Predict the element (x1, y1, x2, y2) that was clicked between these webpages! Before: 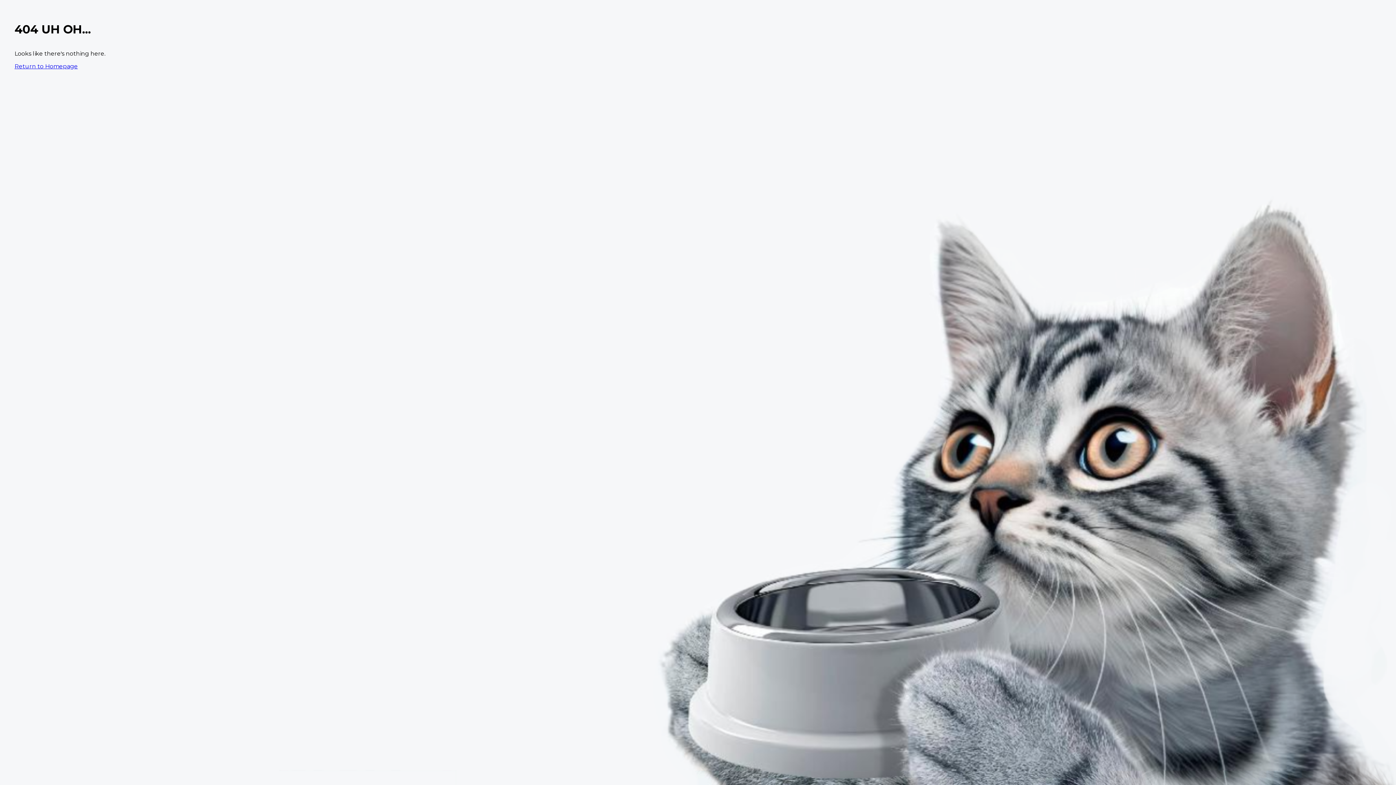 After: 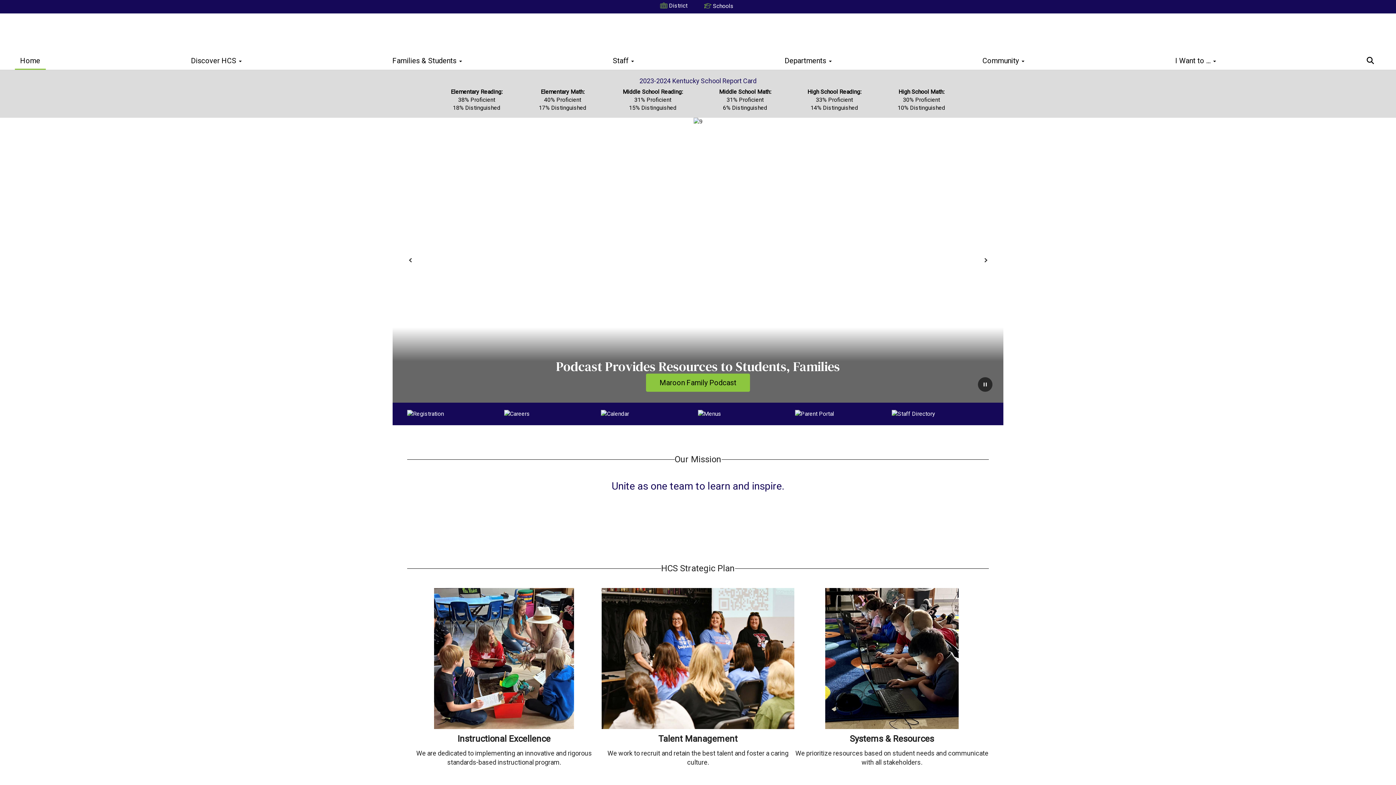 Action: bbox: (14, 62, 77, 69) label: Return to Homepage